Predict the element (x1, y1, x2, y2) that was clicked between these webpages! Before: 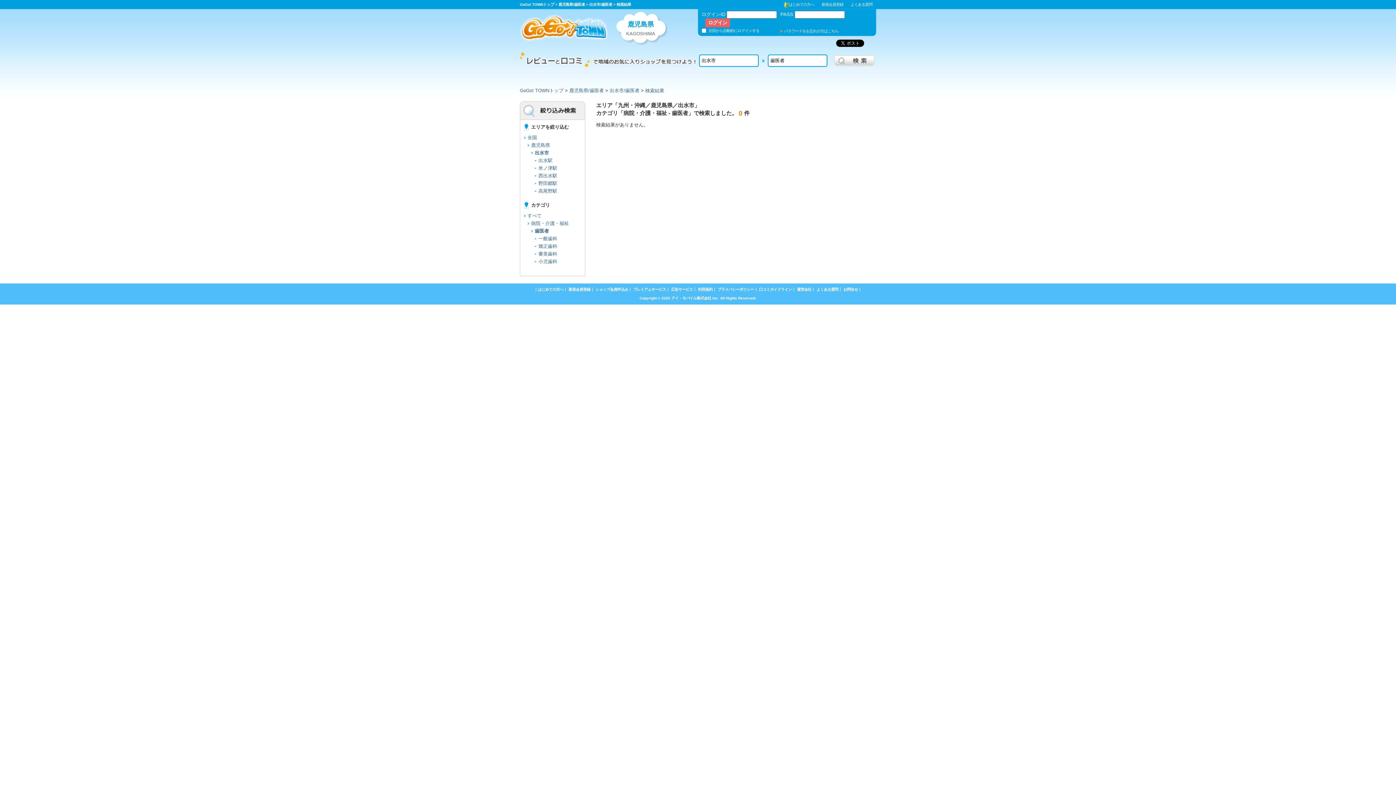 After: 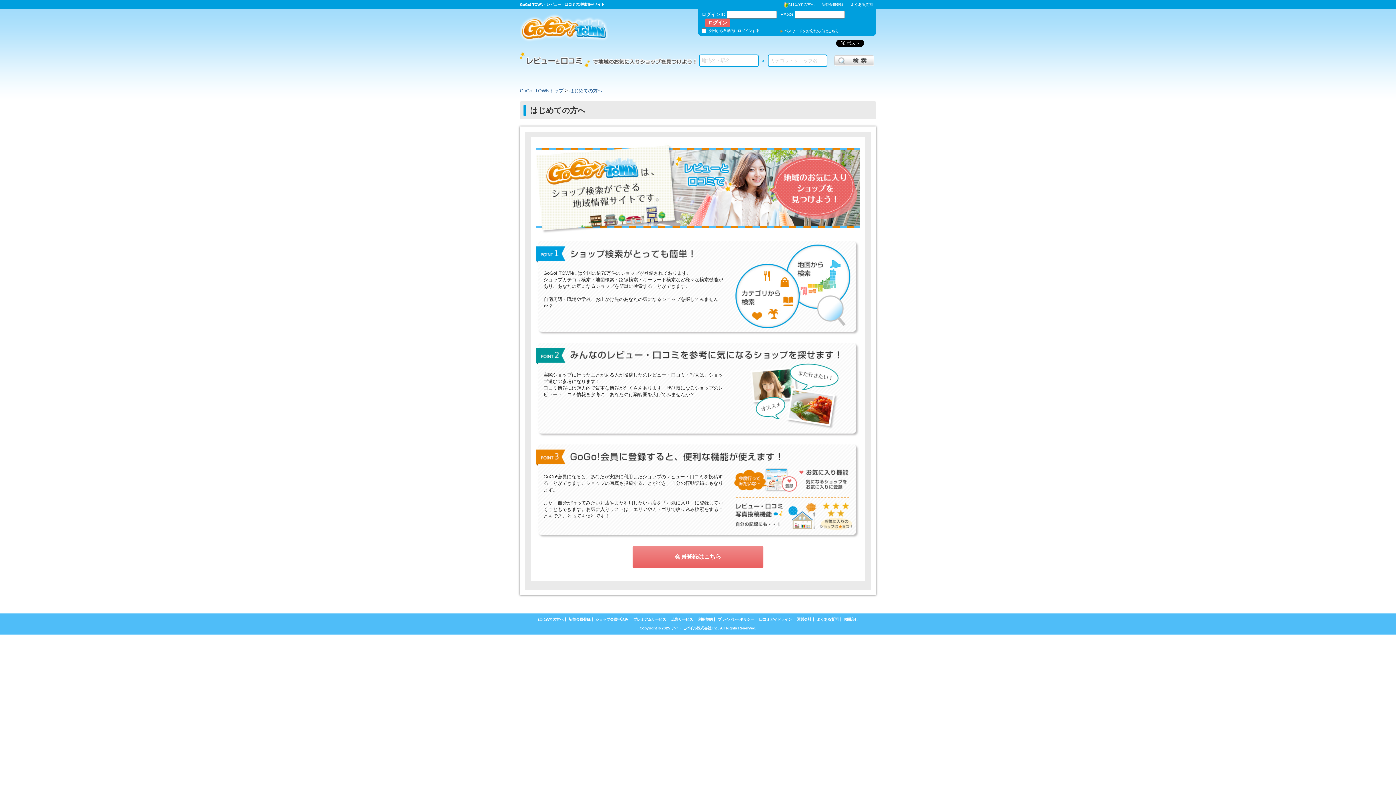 Action: label: はじめての方へ bbox: (538, 287, 563, 291)